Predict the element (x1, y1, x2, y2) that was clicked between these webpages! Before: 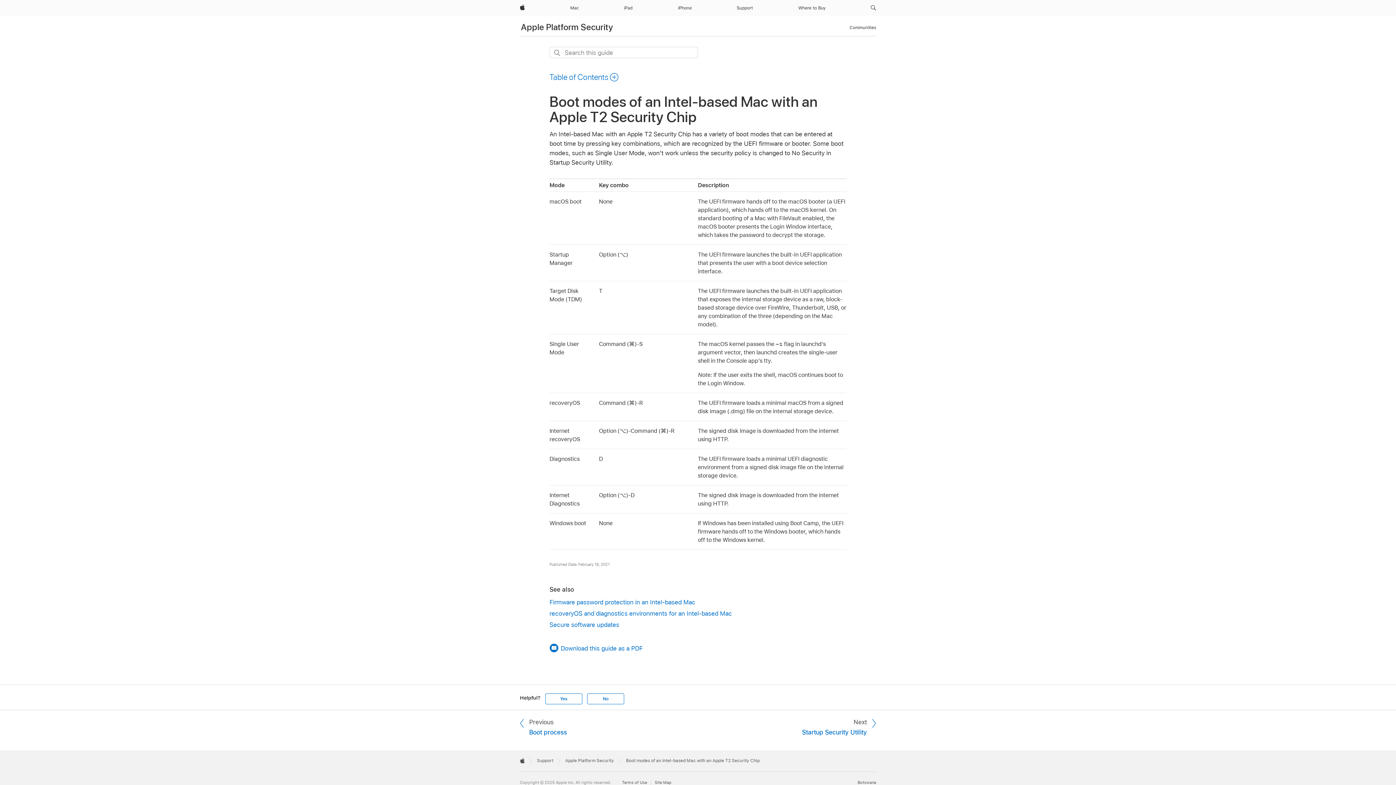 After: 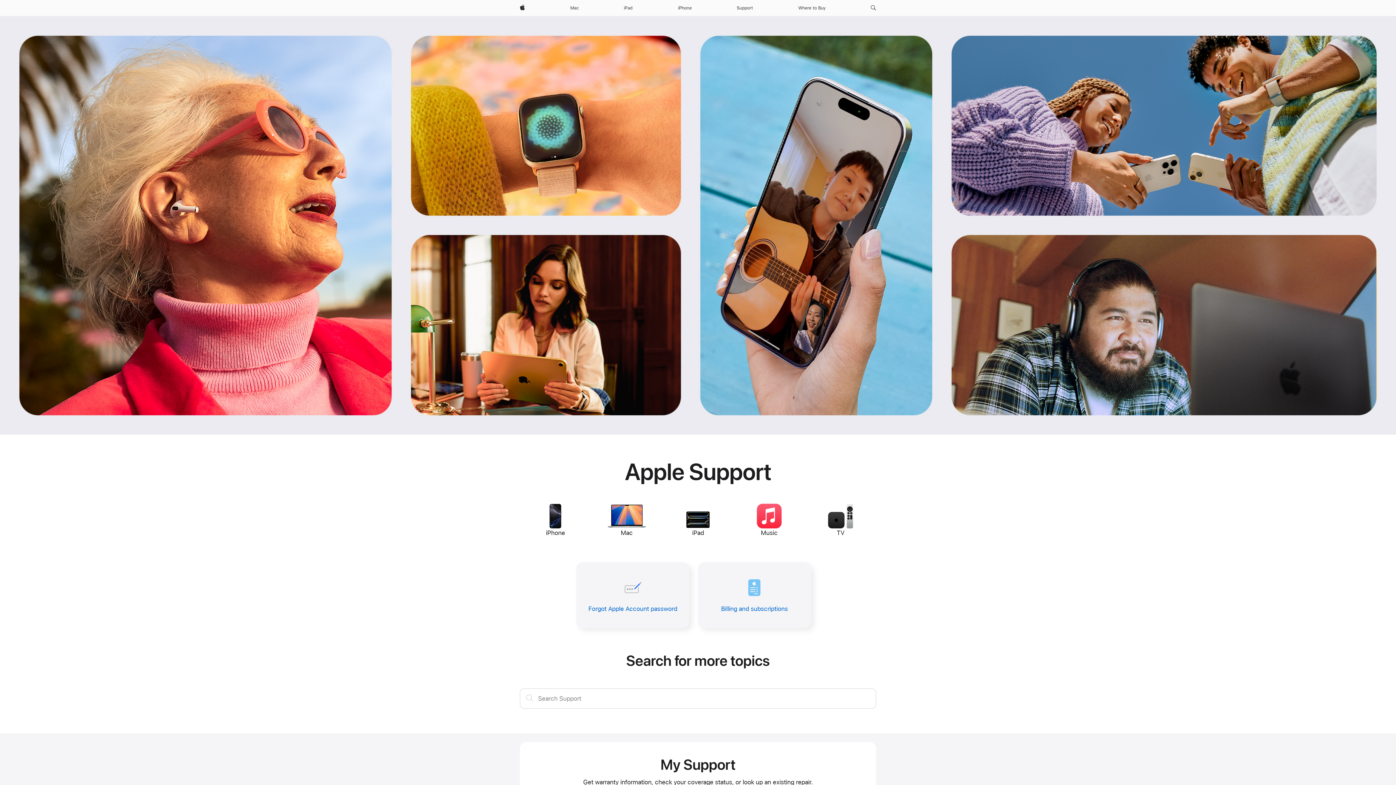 Action: bbox: (537, 758, 553, 763) label: Support